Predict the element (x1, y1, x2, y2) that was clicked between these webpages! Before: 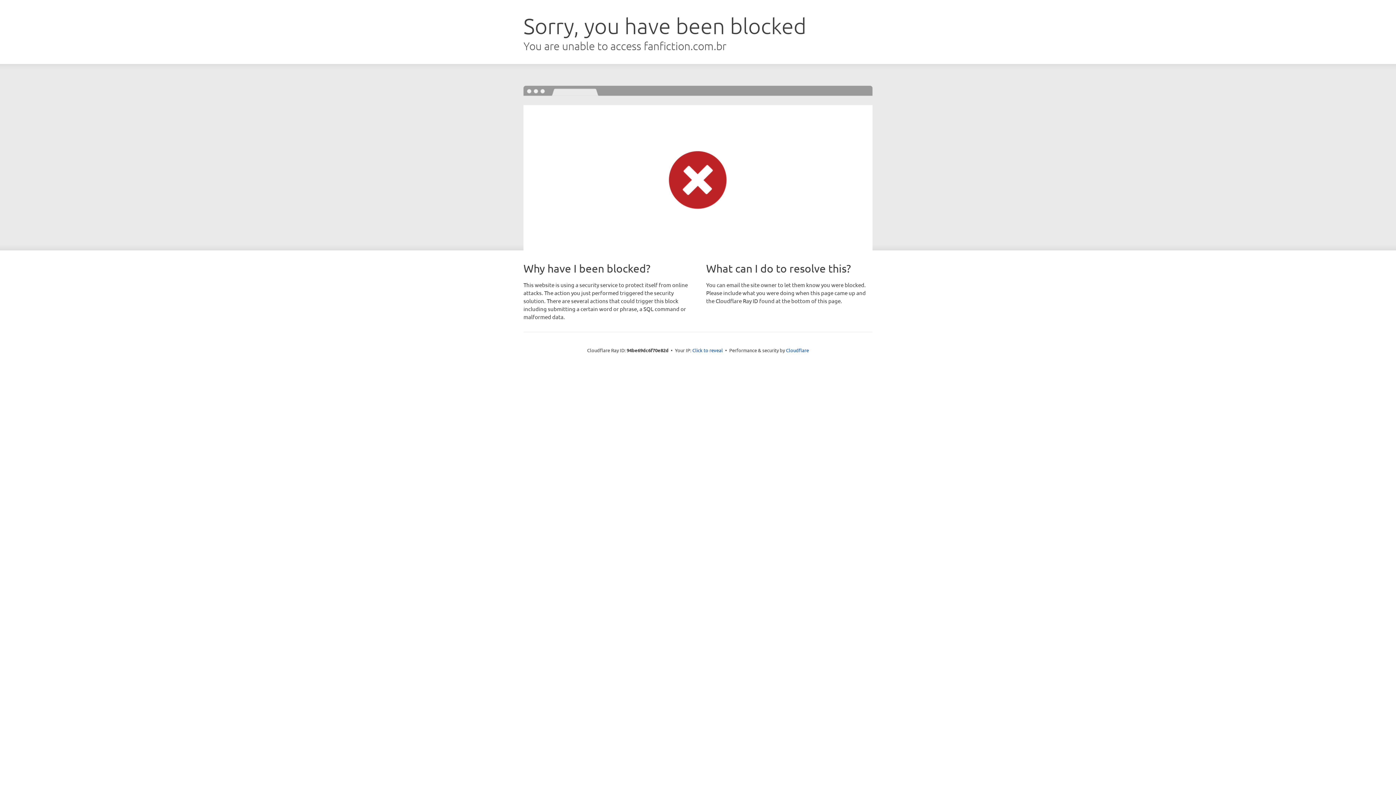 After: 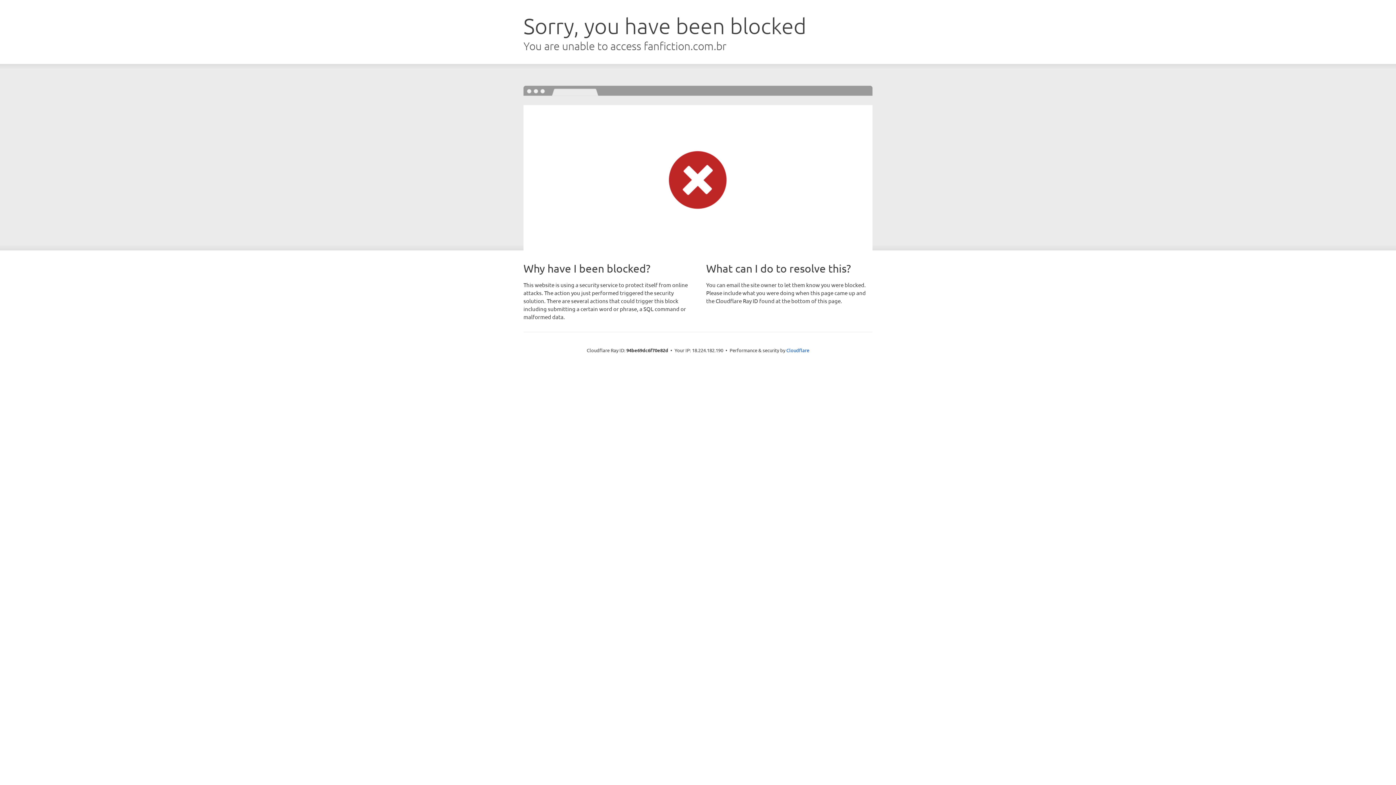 Action: bbox: (692, 346, 723, 353) label: Click to reveal